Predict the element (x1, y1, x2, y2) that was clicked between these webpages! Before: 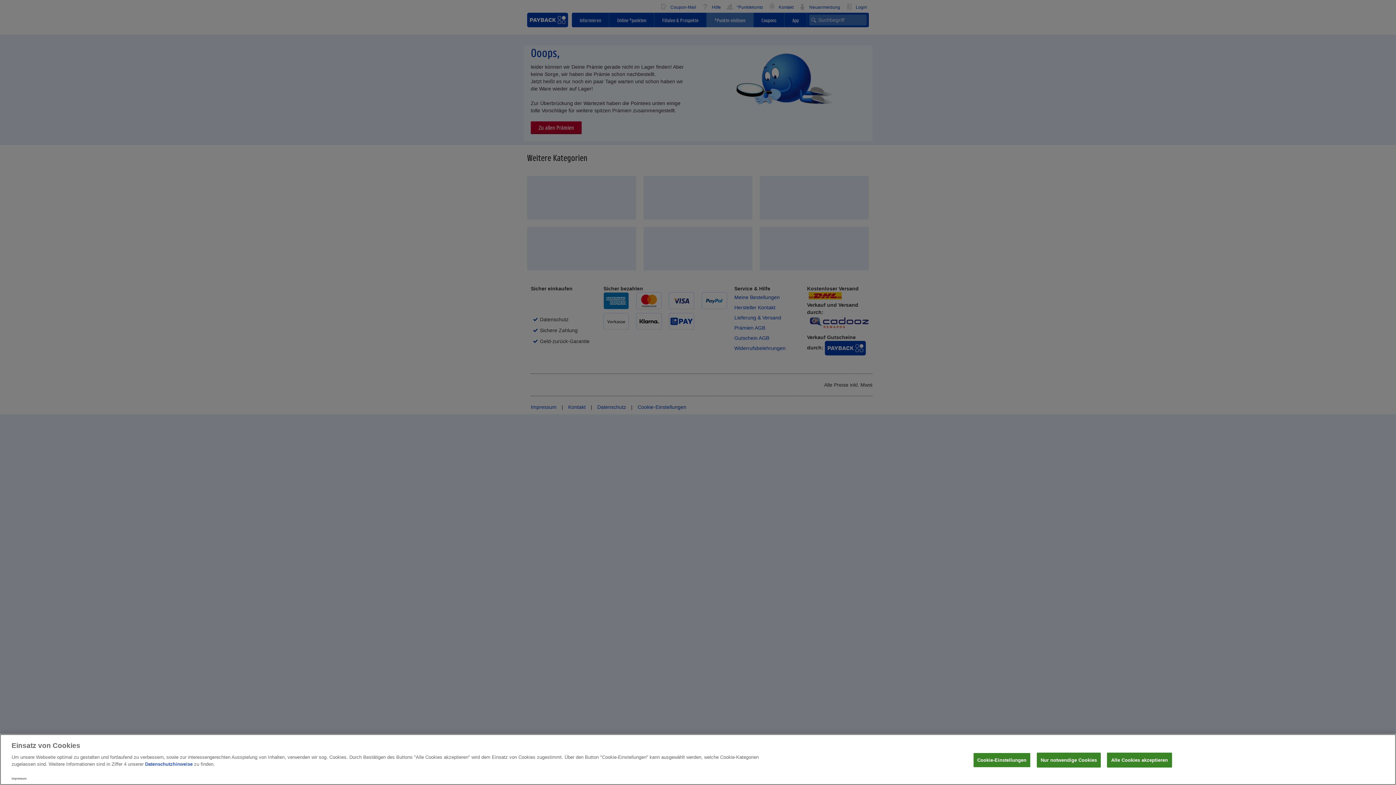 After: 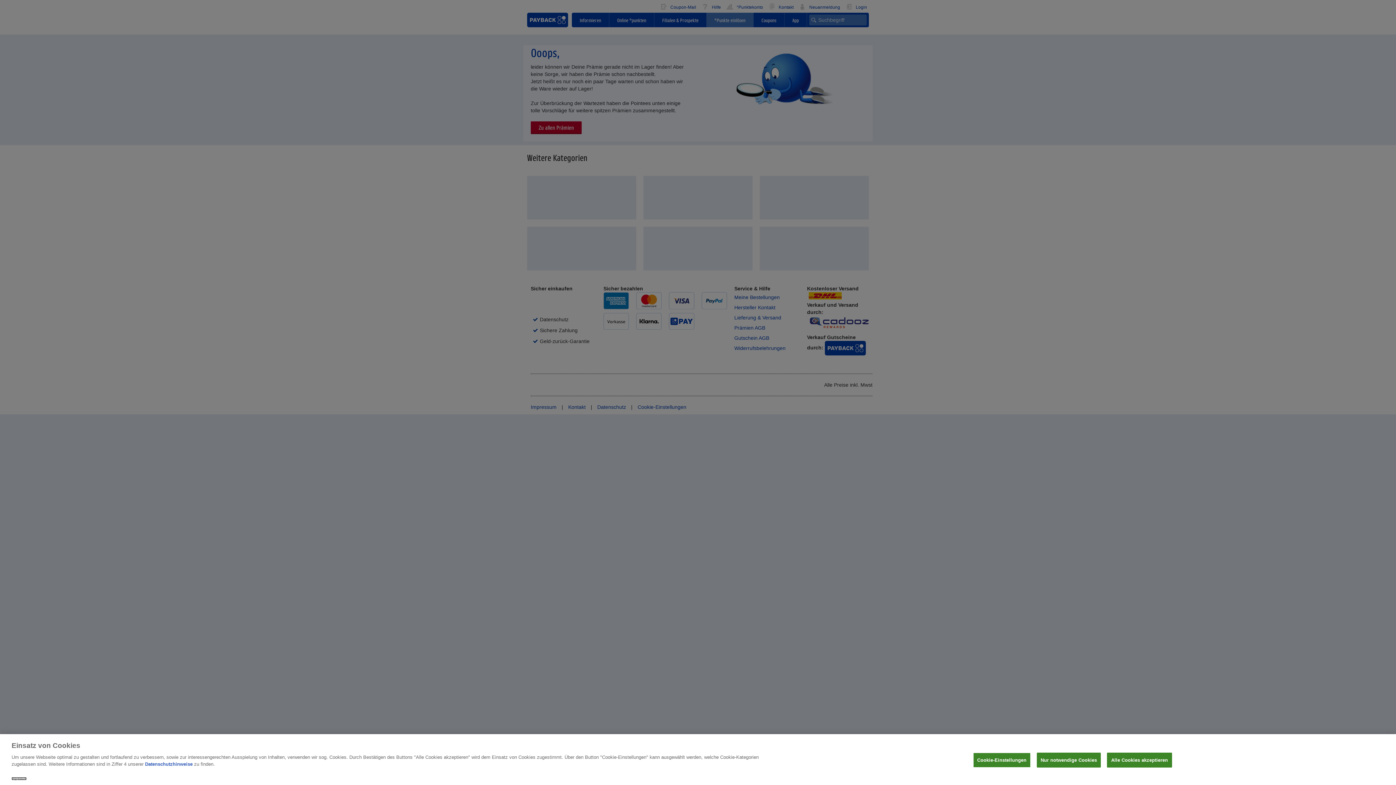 Action: bbox: (11, 777, 26, 780) label: Impressum